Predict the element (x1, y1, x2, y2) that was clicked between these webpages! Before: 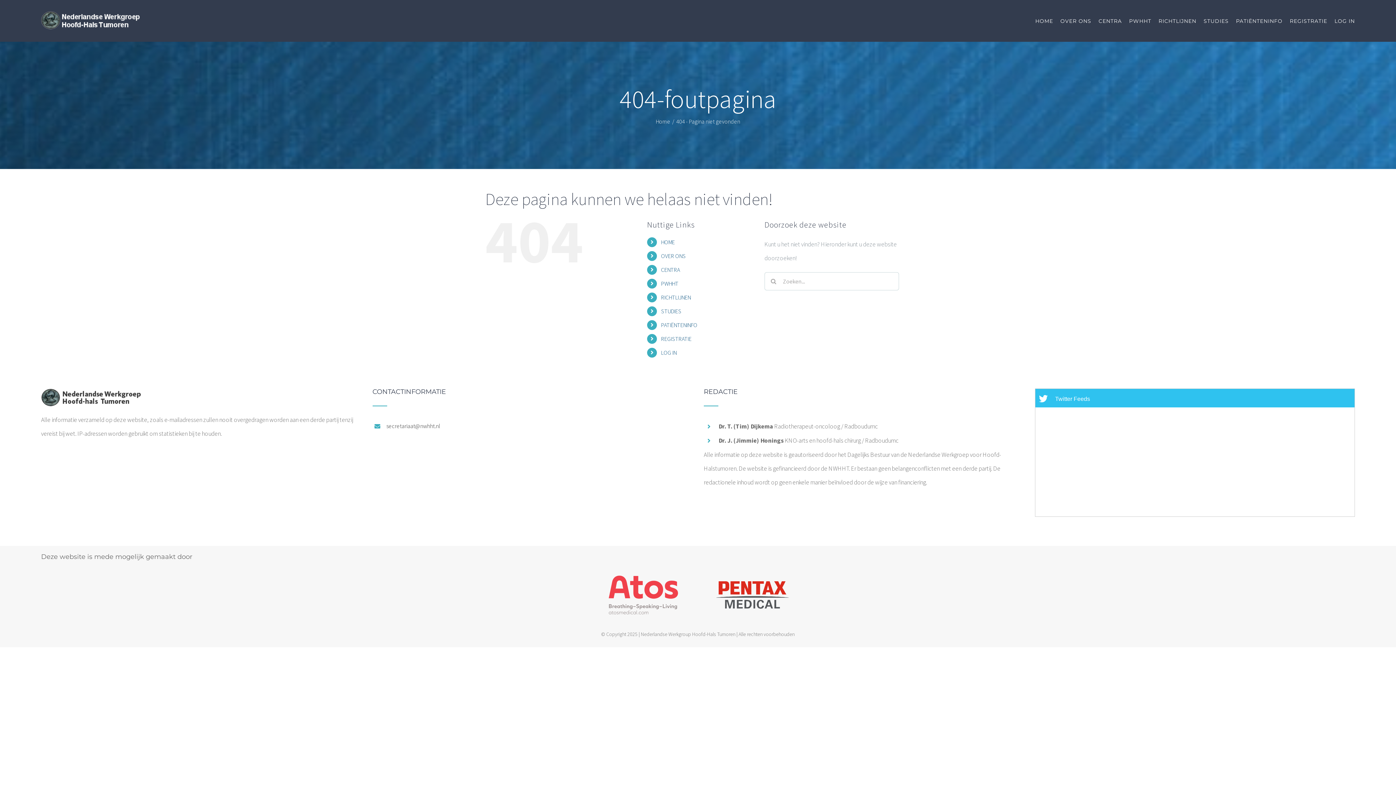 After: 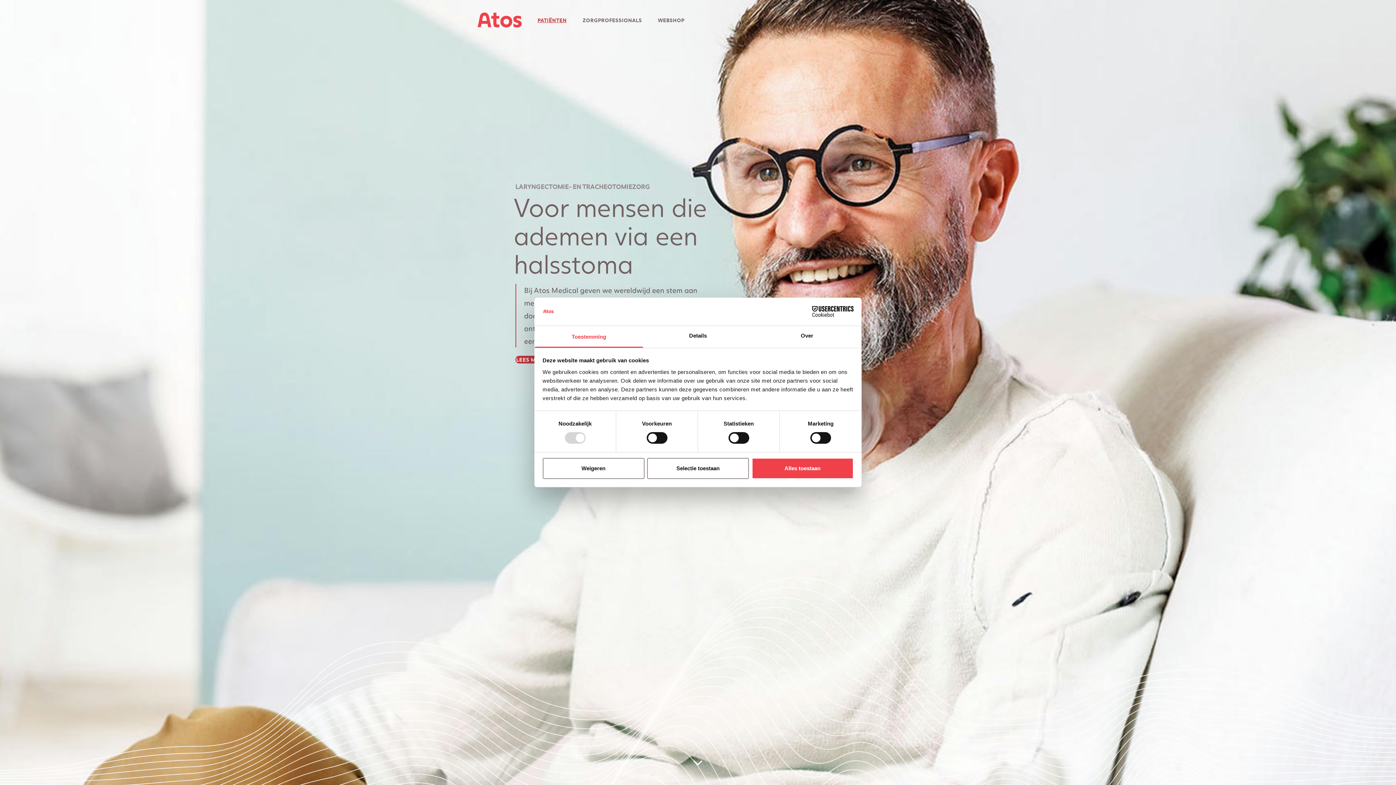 Action: bbox: (607, 572, 679, 579)